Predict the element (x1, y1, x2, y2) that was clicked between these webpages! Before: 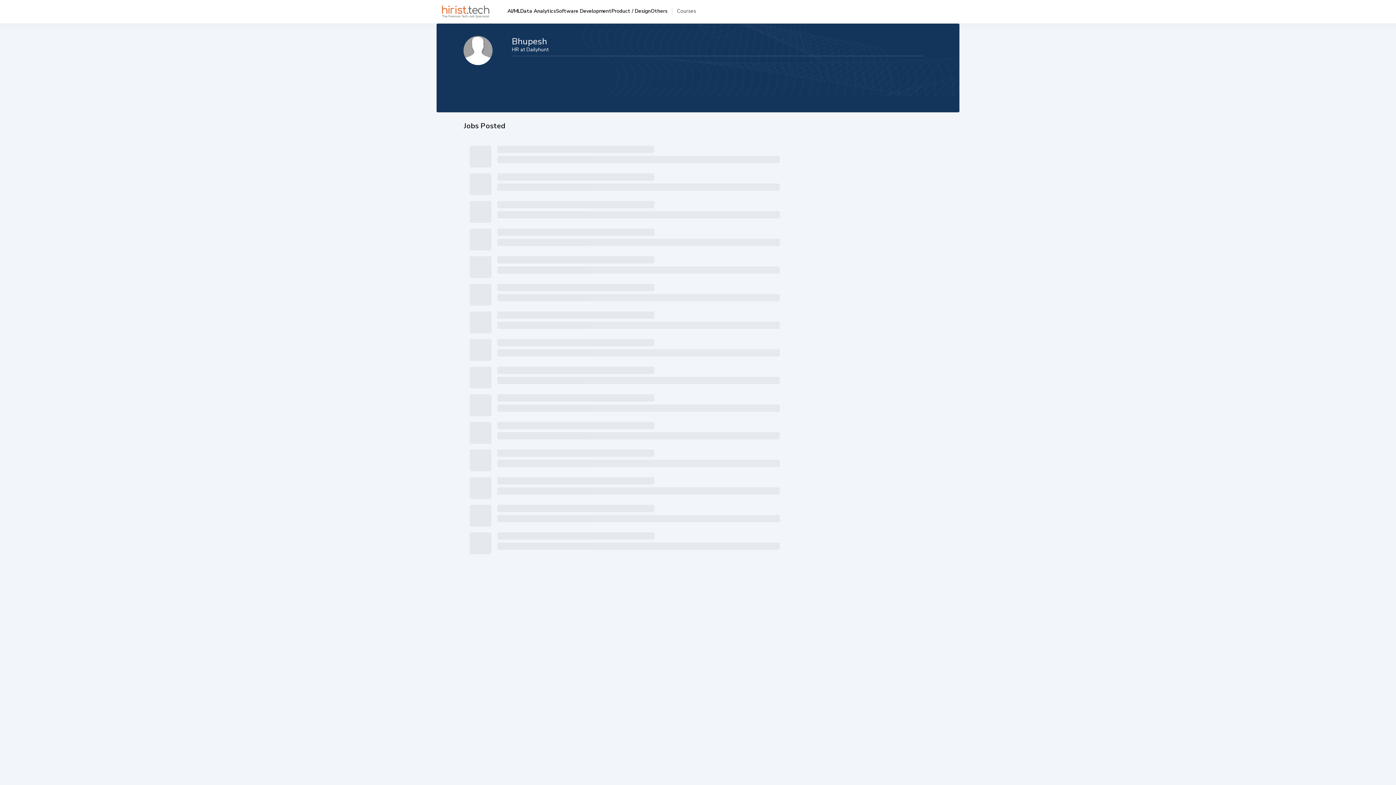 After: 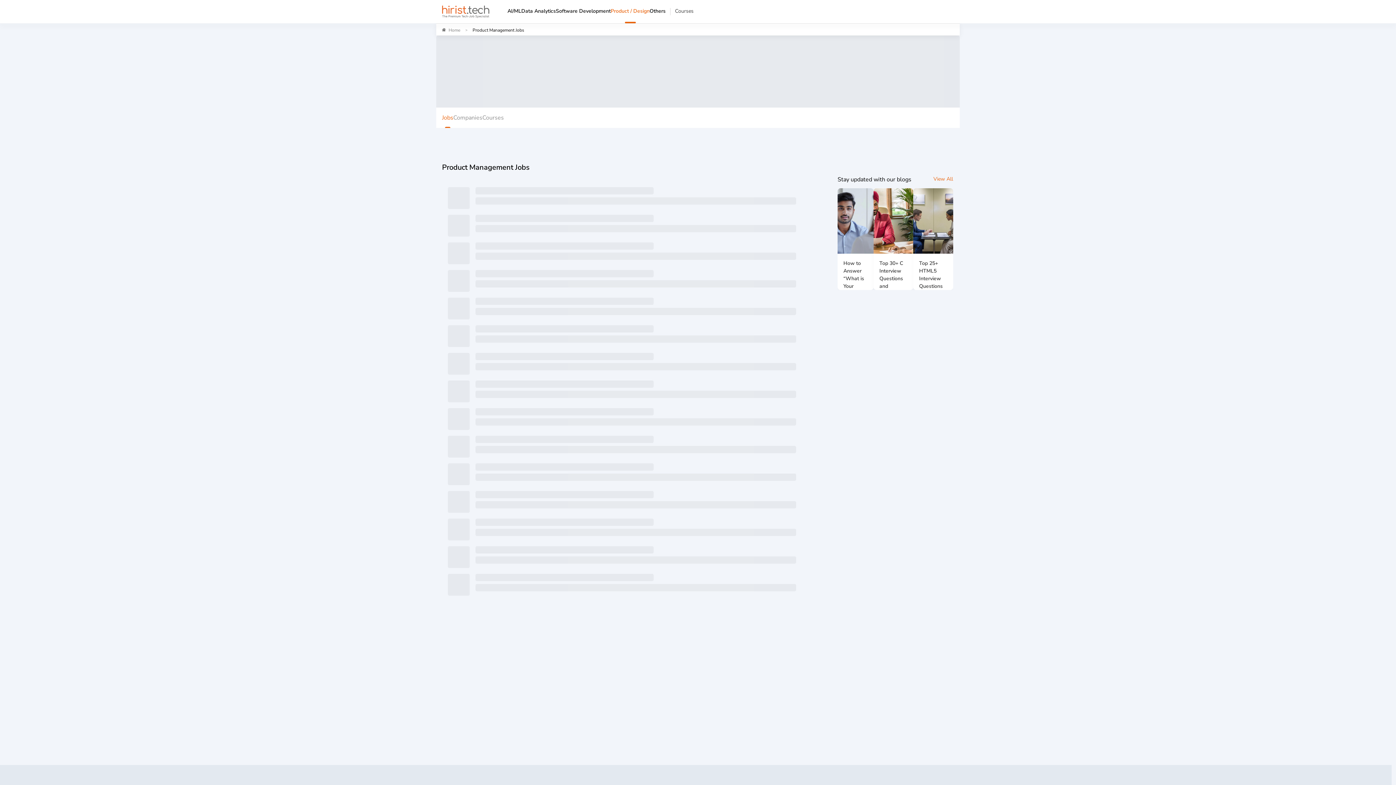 Action: label: Product / Design bbox: (611, 6, 650, 23)